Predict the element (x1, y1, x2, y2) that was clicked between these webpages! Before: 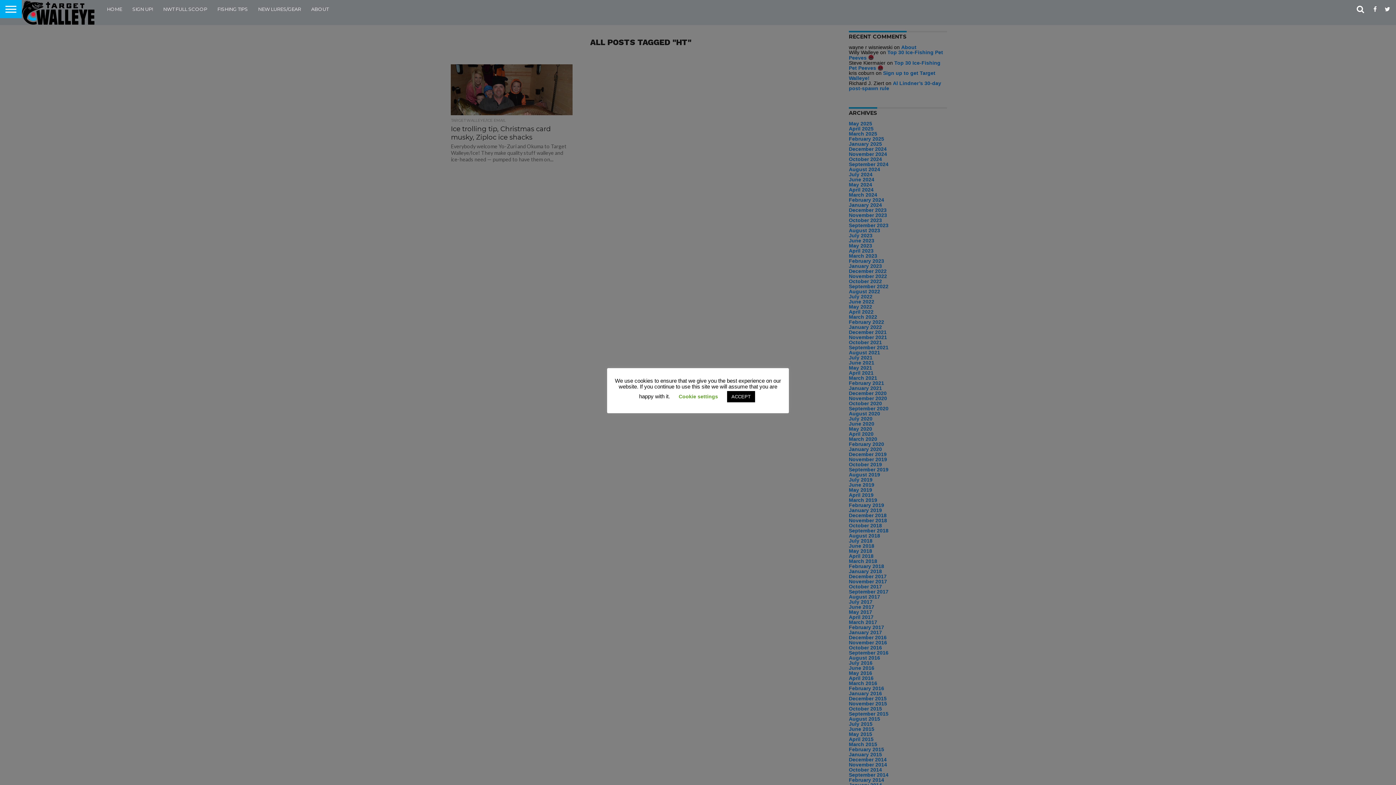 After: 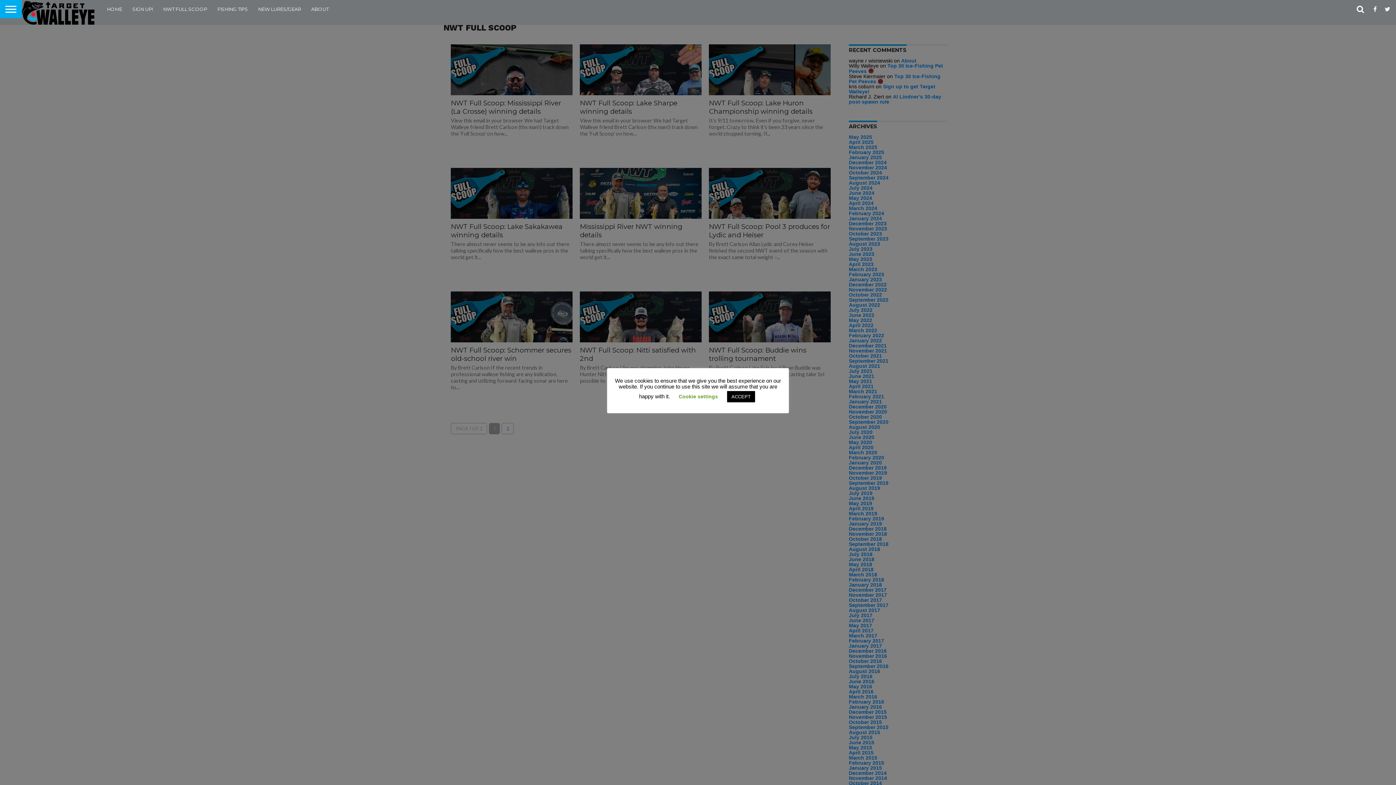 Action: bbox: (158, 0, 212, 18) label: NWT FULL SCOOP